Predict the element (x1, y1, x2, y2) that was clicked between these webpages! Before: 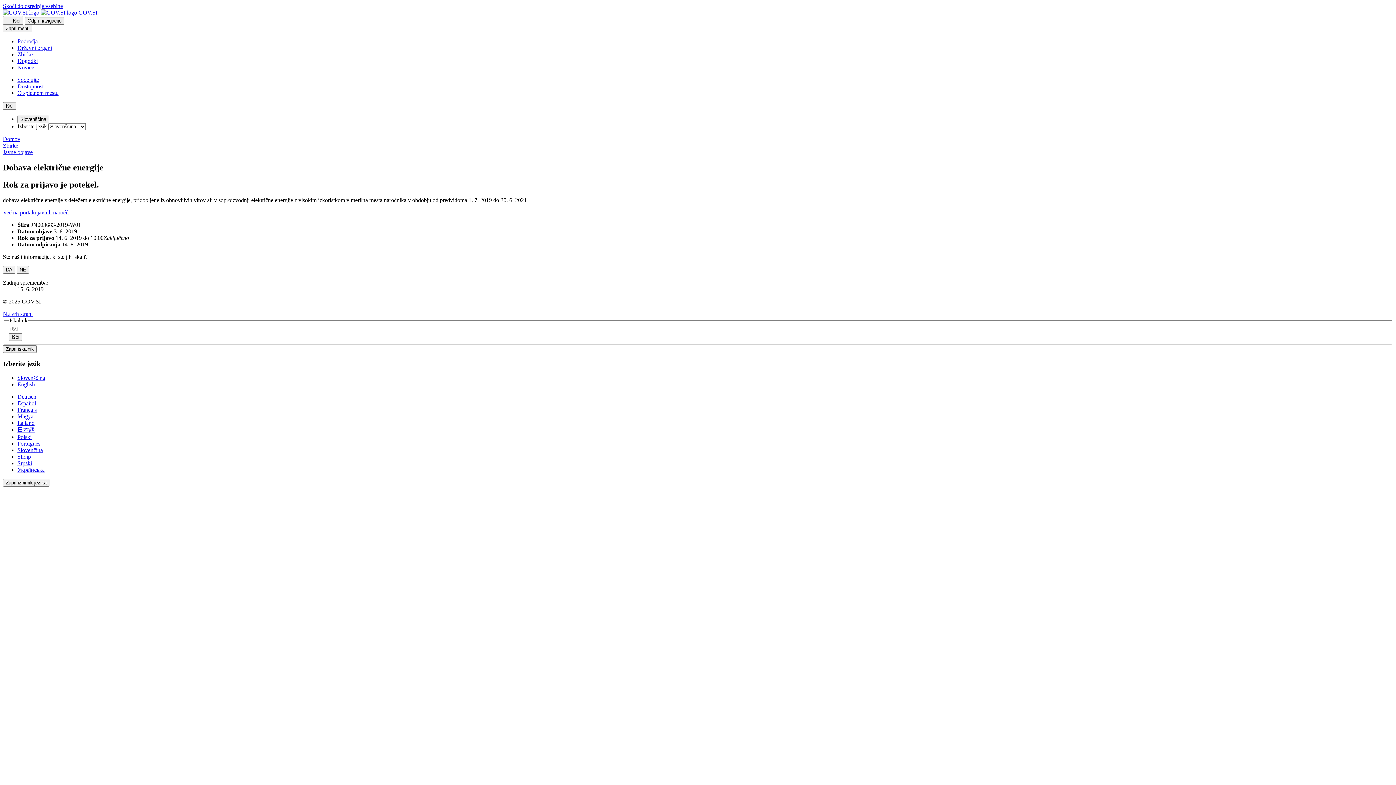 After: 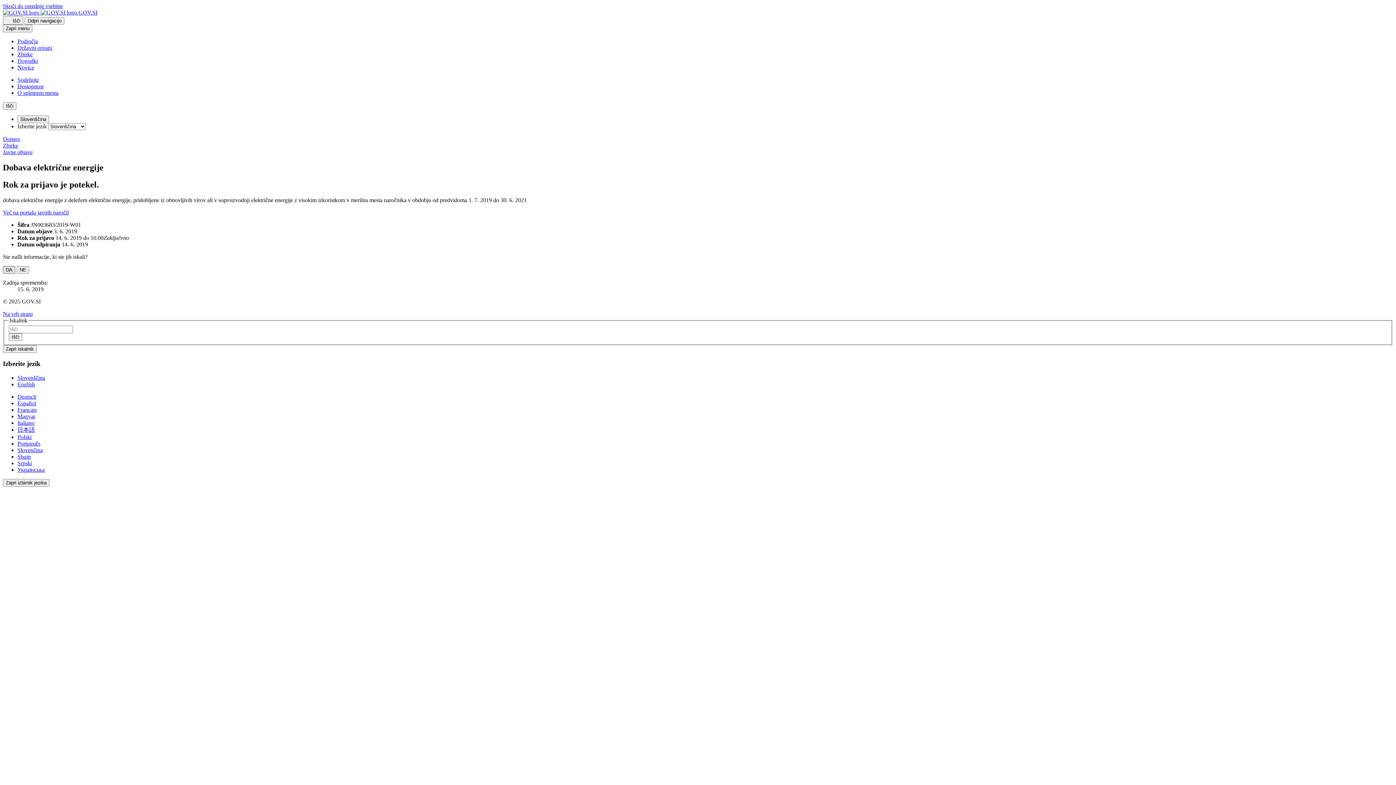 Action: bbox: (2, 266, 15, 273) label: Odgovor DA